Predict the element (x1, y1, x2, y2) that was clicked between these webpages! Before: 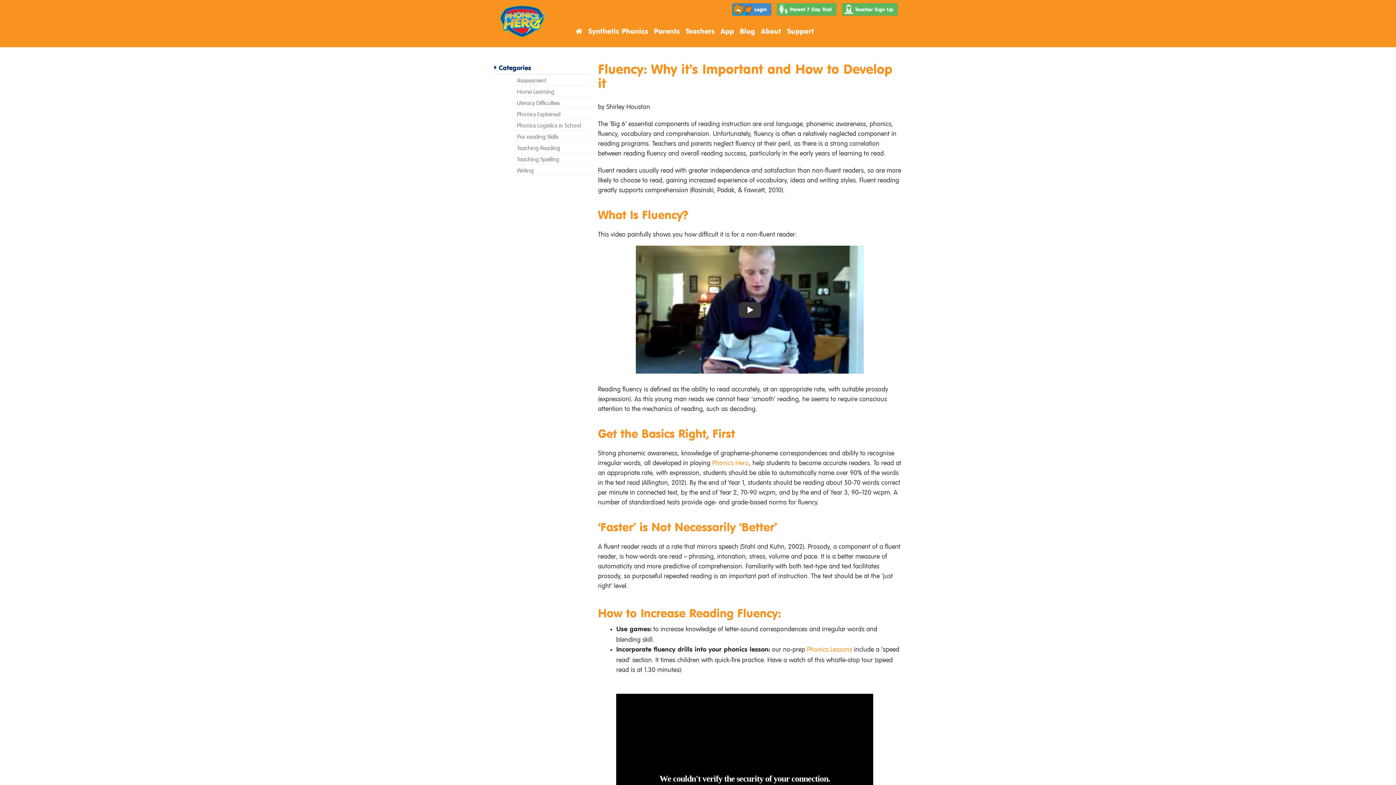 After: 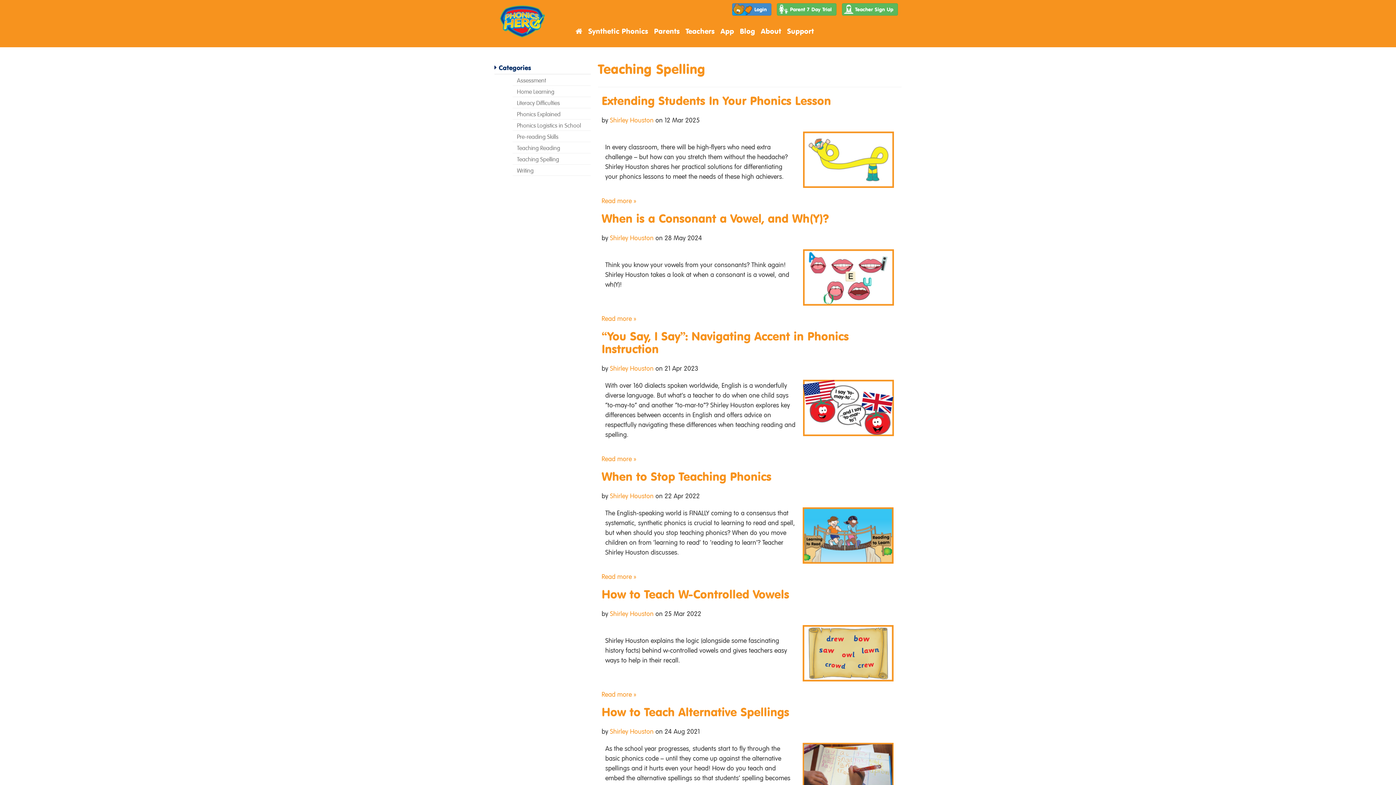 Action: bbox: (512, 153, 590, 164) label: Teaching Spelling